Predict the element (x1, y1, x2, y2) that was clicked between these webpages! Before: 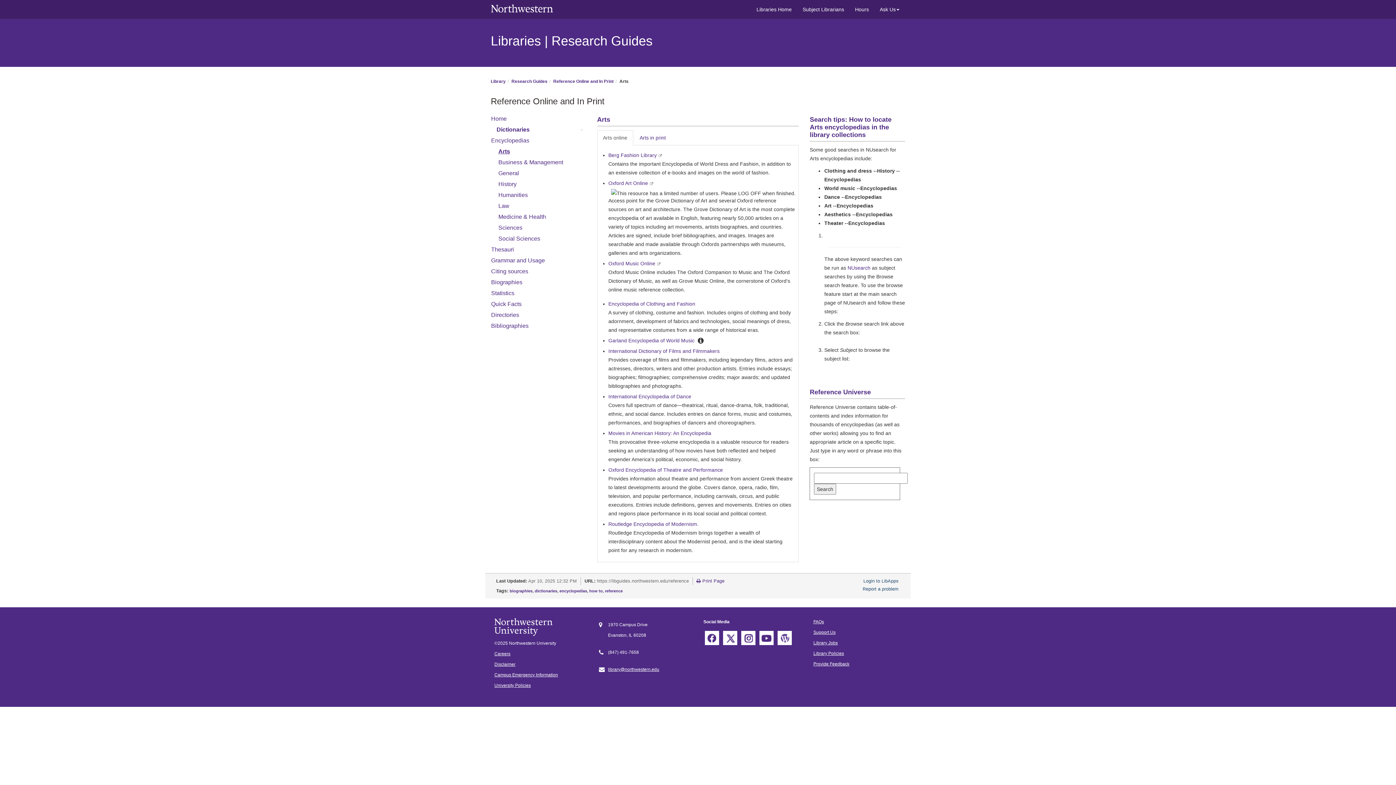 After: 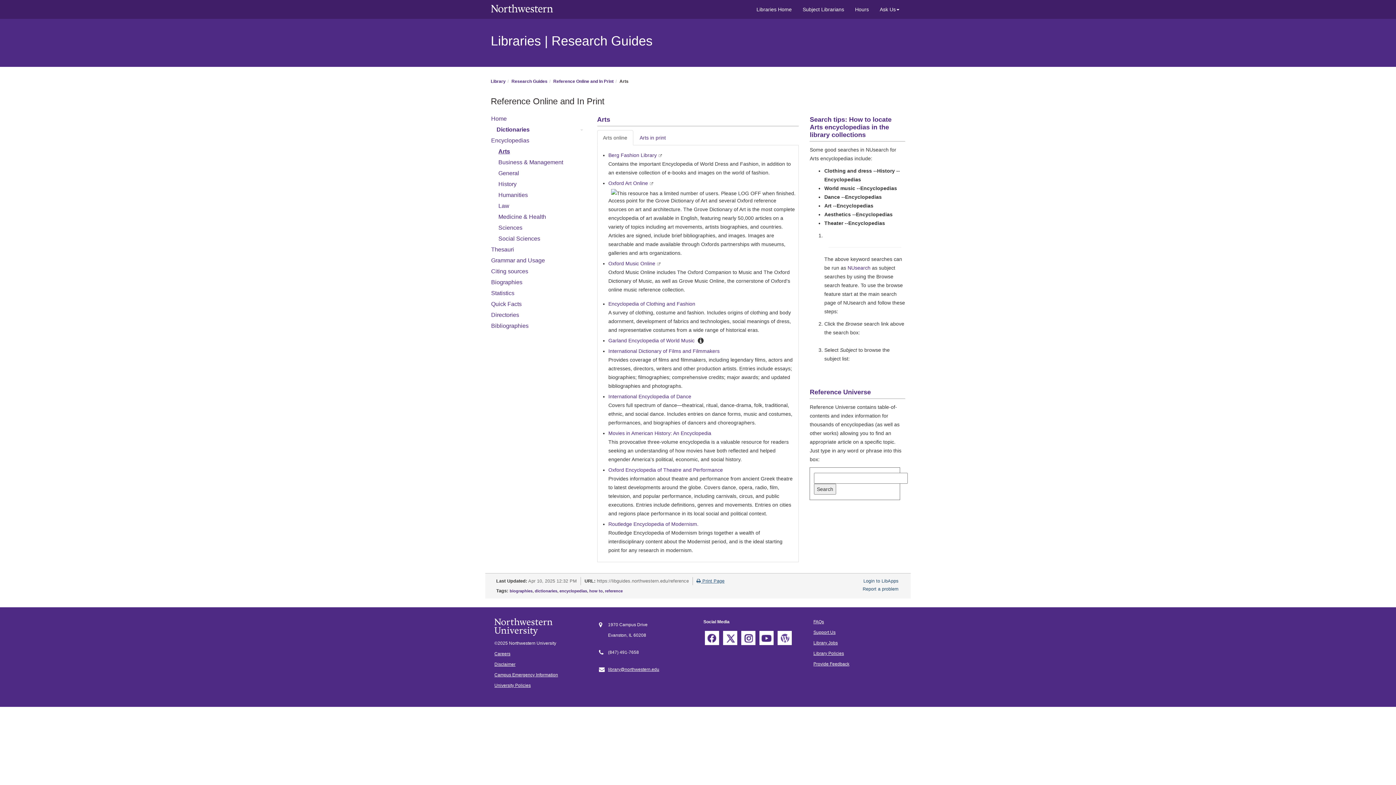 Action: bbox: (696, 578, 724, 584) label:  Print Page